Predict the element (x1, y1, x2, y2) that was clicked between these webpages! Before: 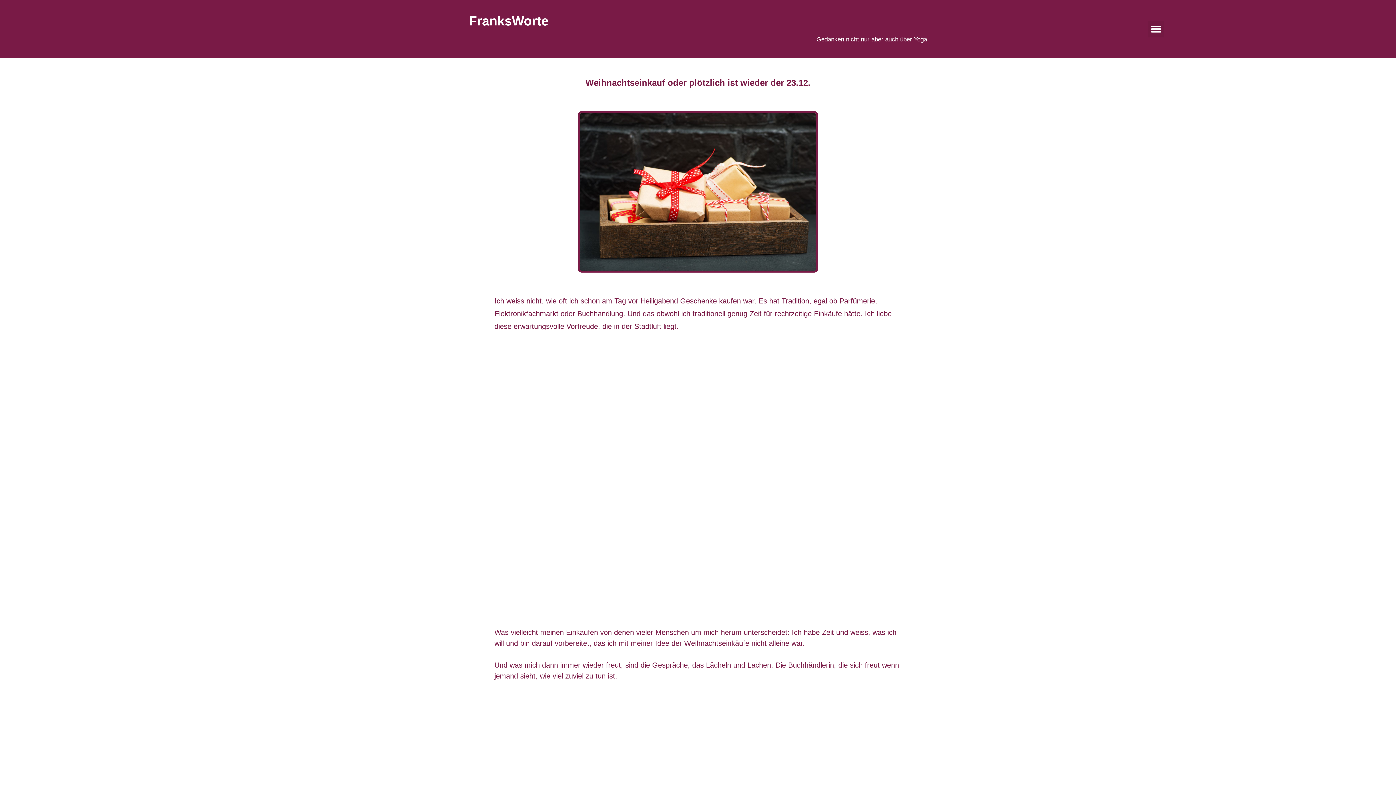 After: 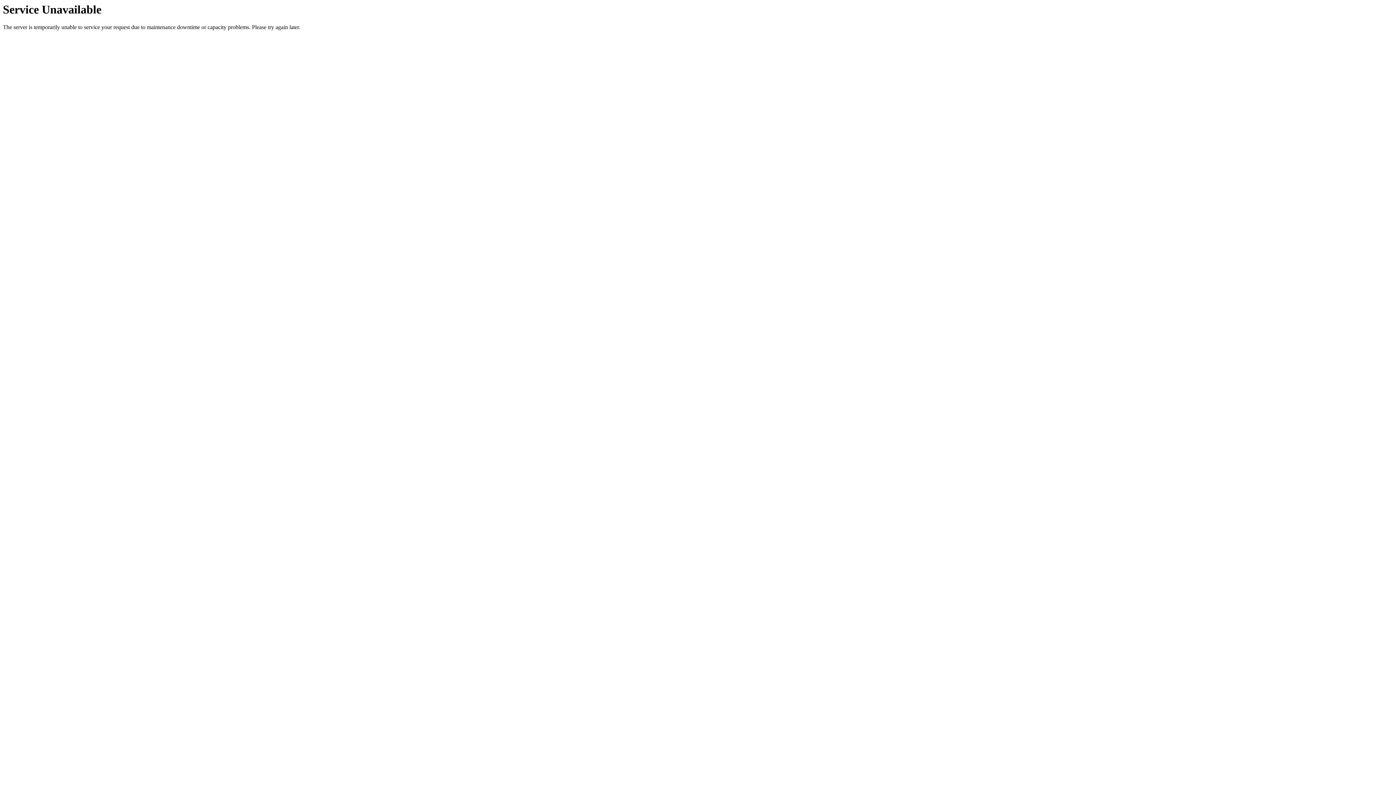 Action: label: FranksWorte bbox: (469, 13, 548, 28)